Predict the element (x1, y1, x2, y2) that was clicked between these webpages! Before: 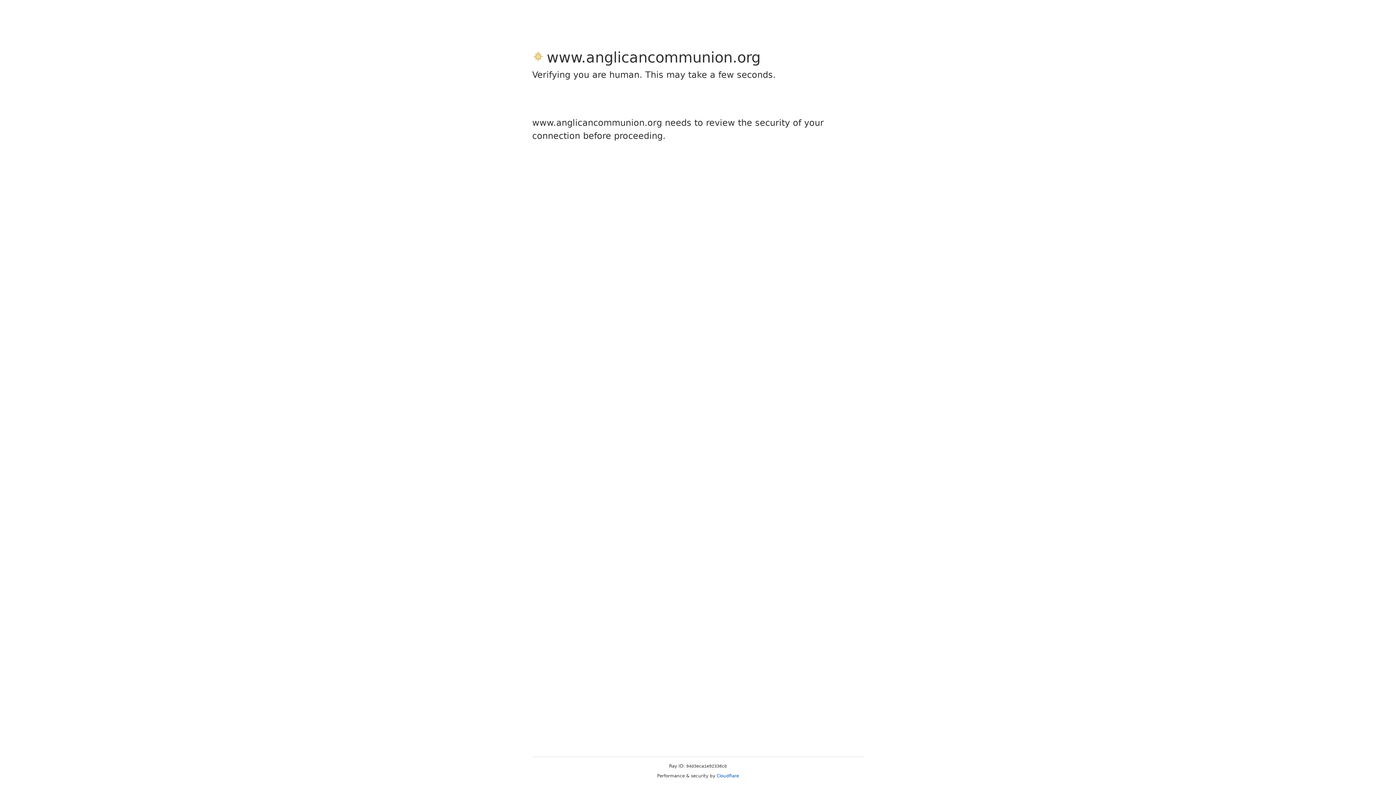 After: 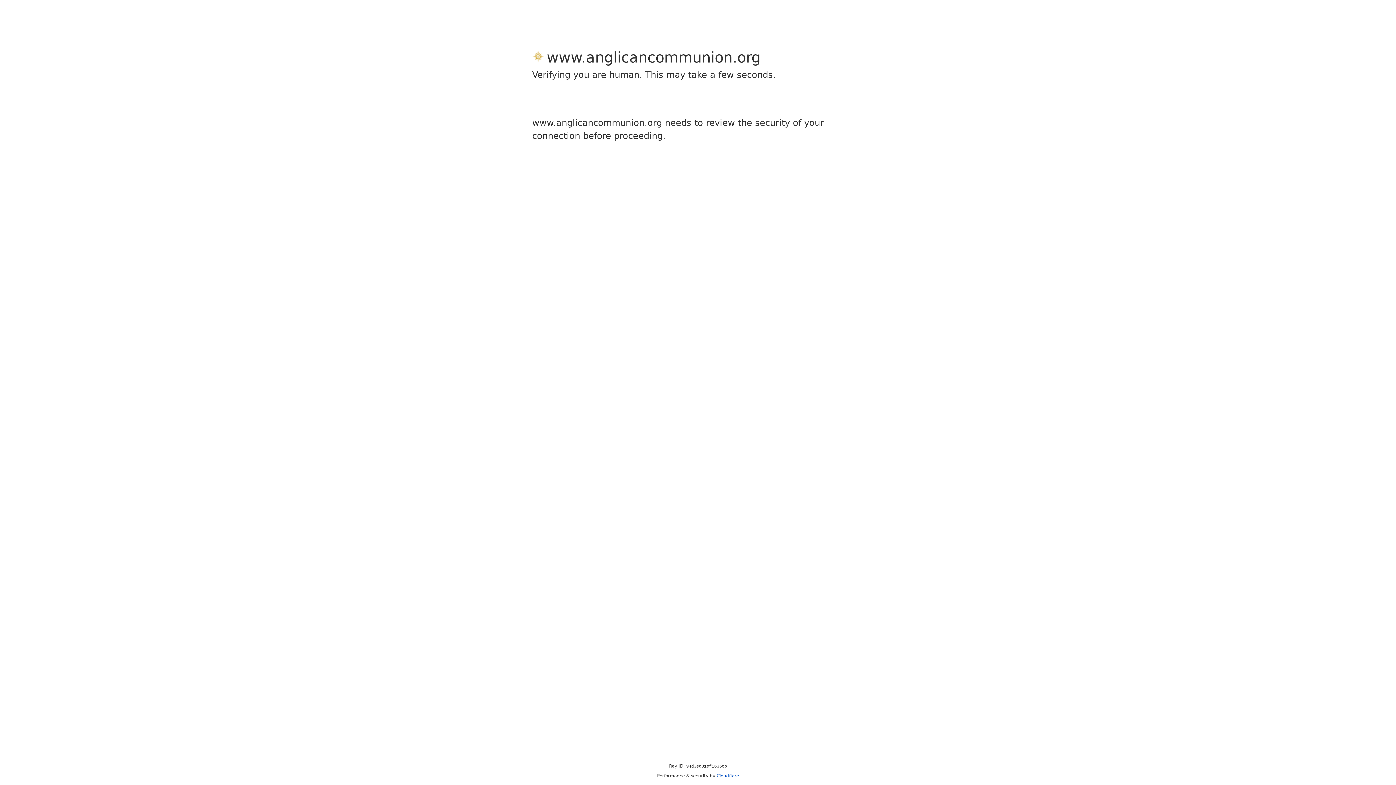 Action: bbox: (716, 773, 739, 778) label: Cloudflare